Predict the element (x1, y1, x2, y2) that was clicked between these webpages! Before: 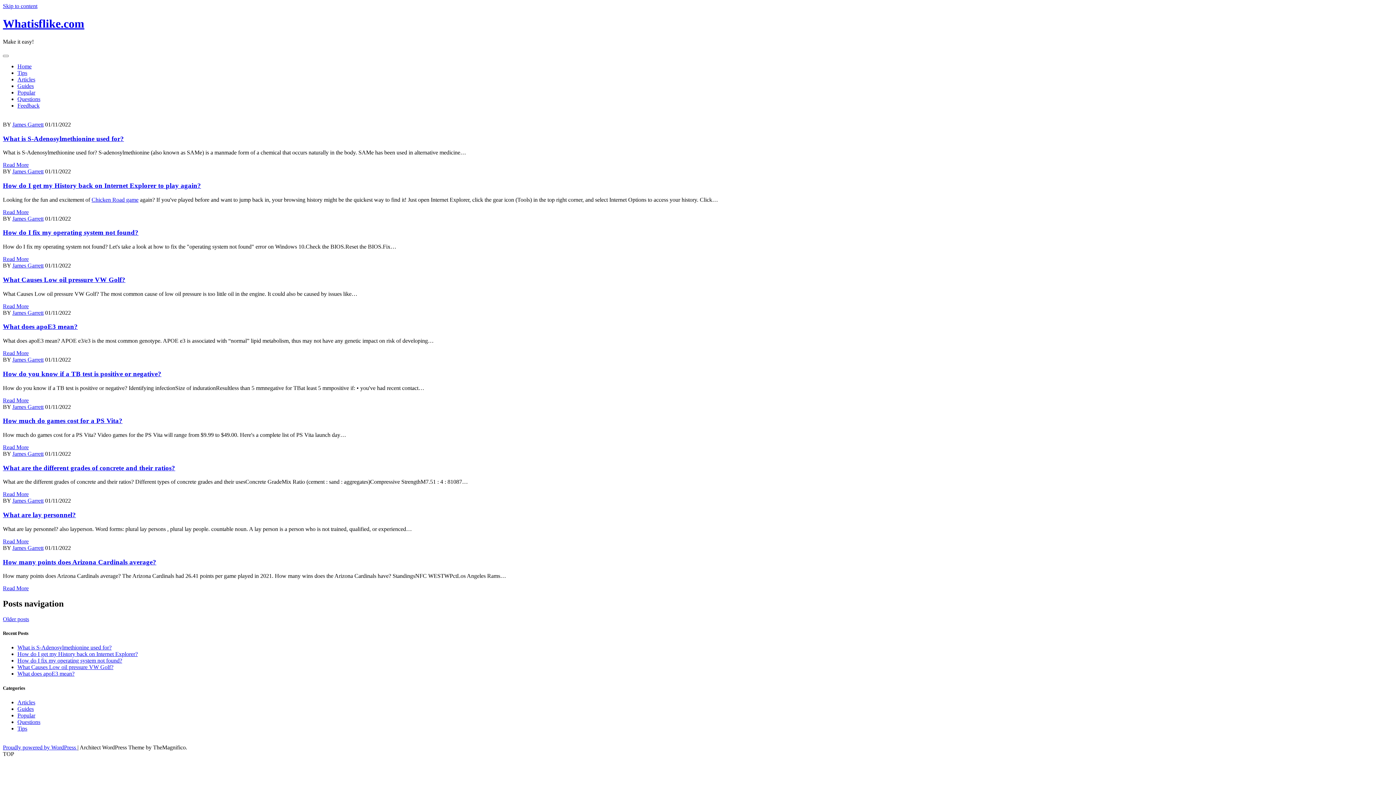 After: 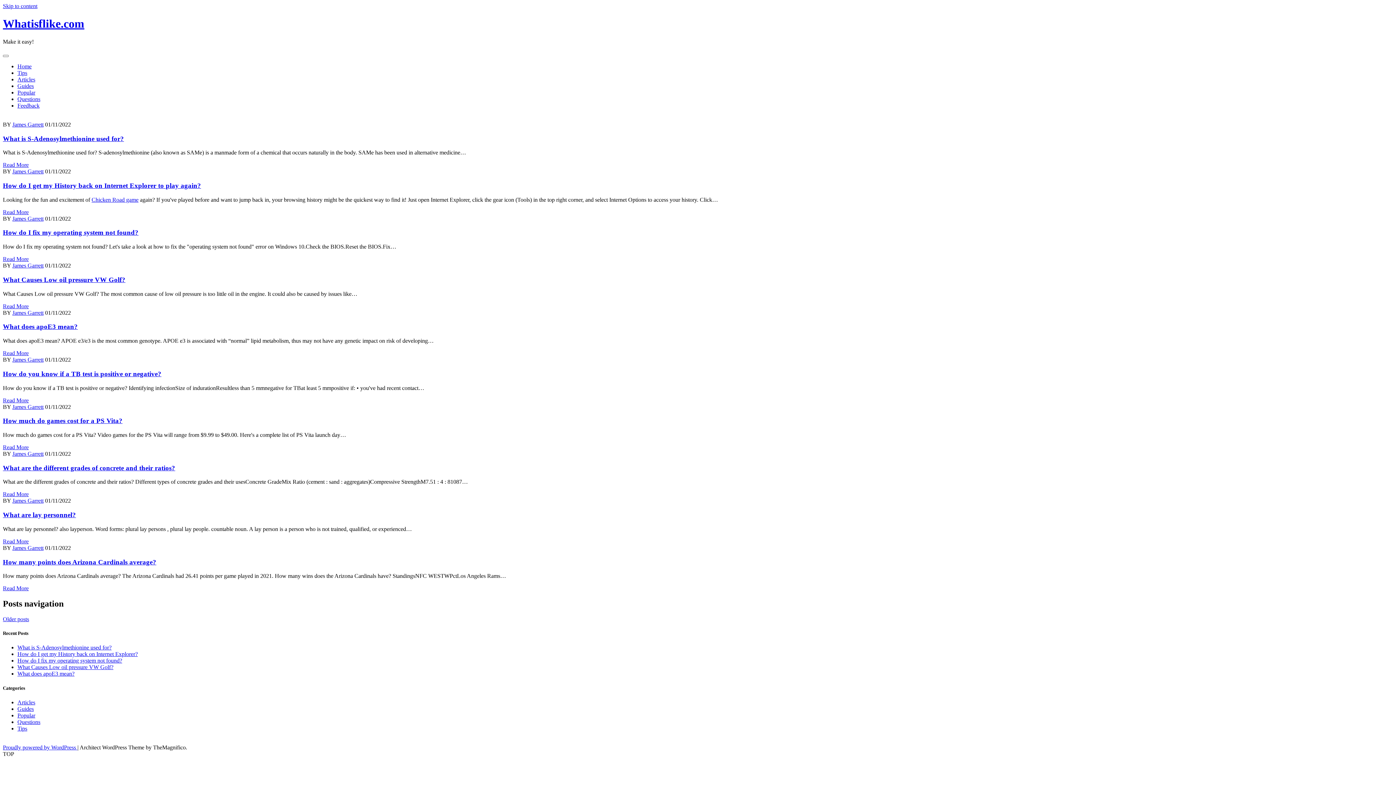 Action: bbox: (17, 102, 39, 108) label: Feedback